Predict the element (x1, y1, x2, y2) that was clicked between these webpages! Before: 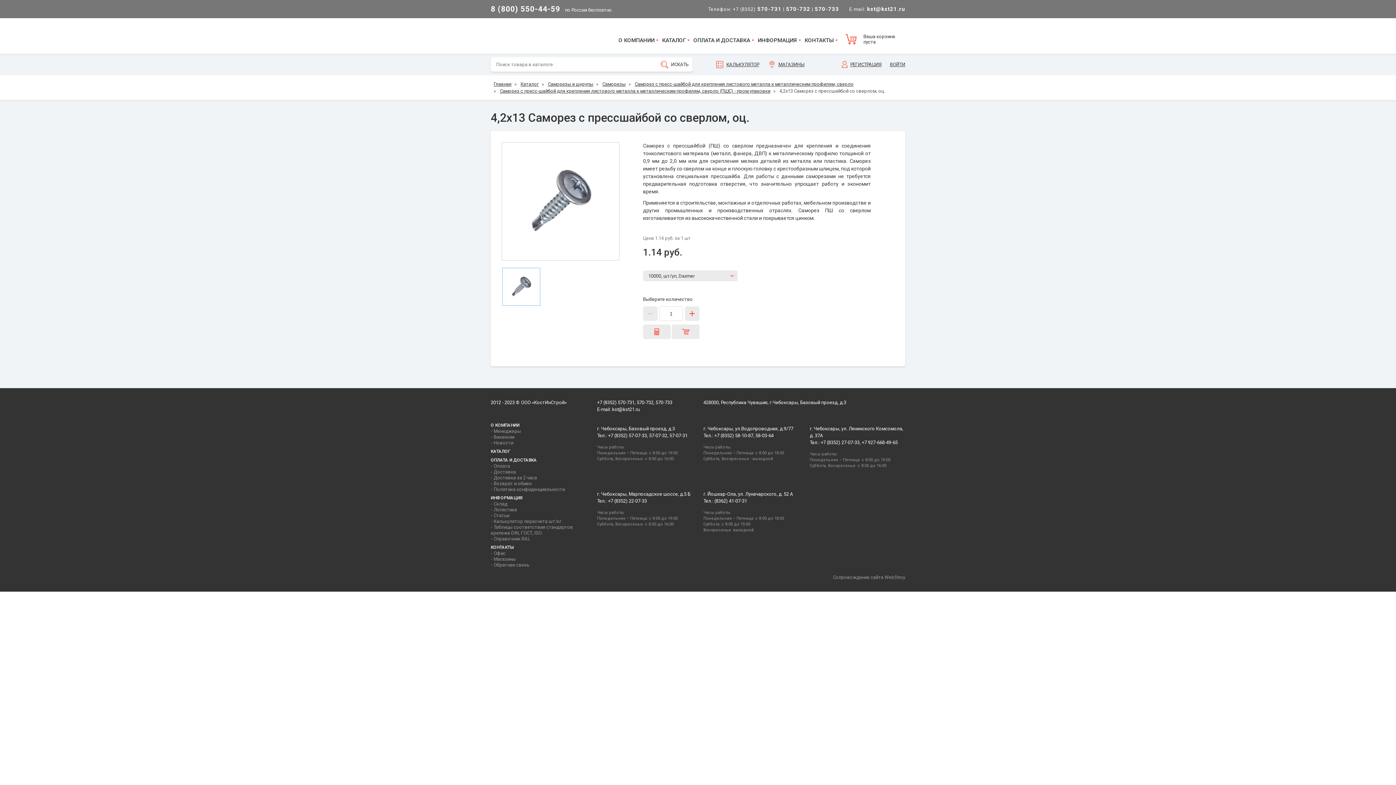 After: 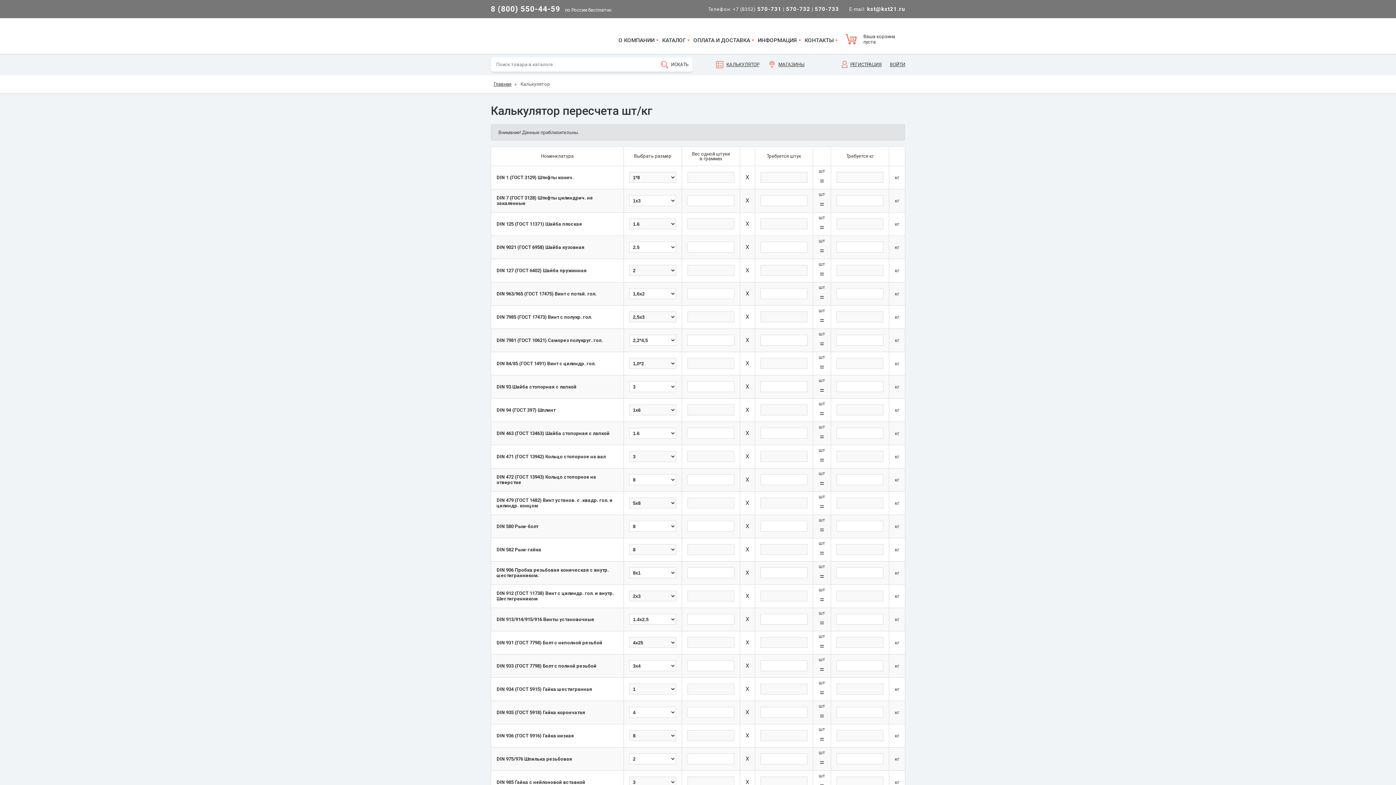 Action: label: Калькулятор пересчета шт/кг bbox: (493, 518, 561, 524)